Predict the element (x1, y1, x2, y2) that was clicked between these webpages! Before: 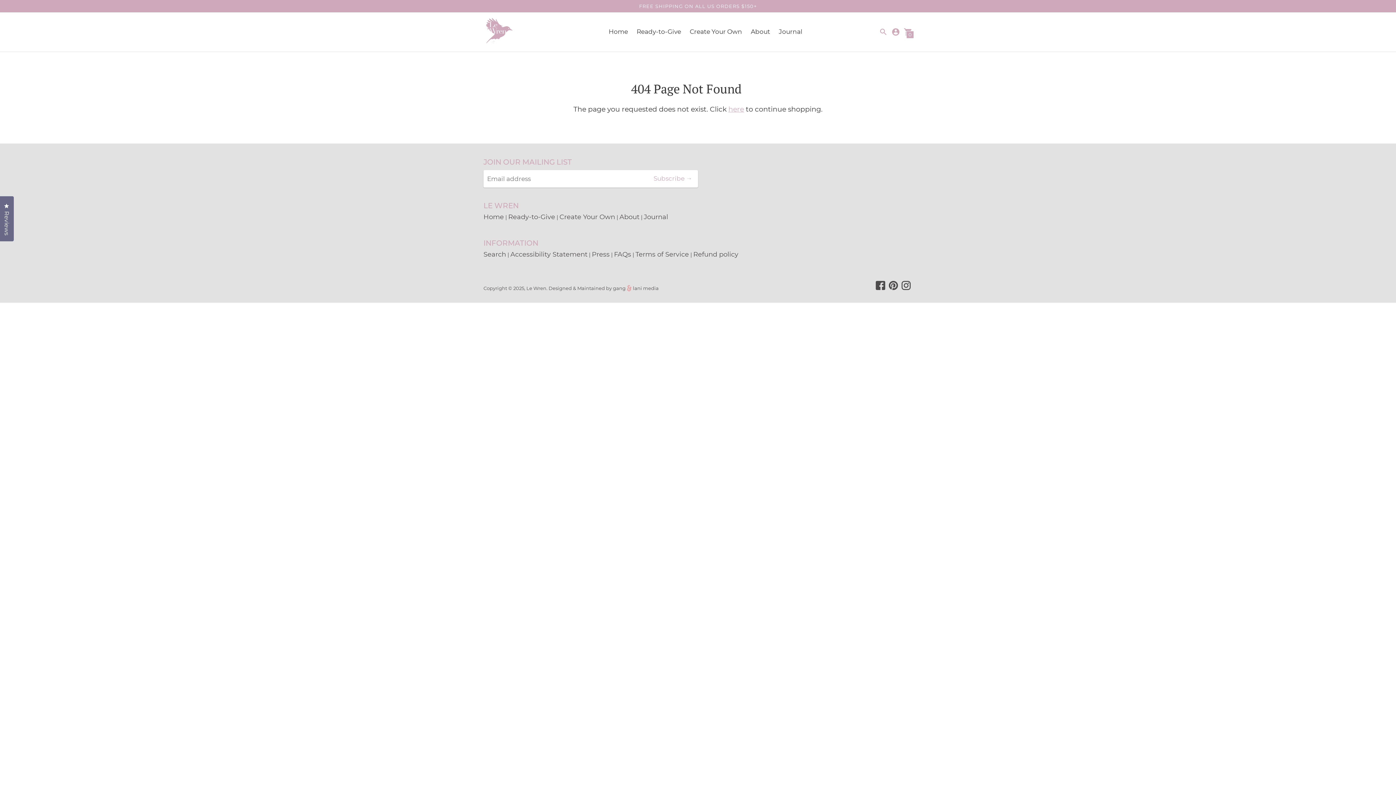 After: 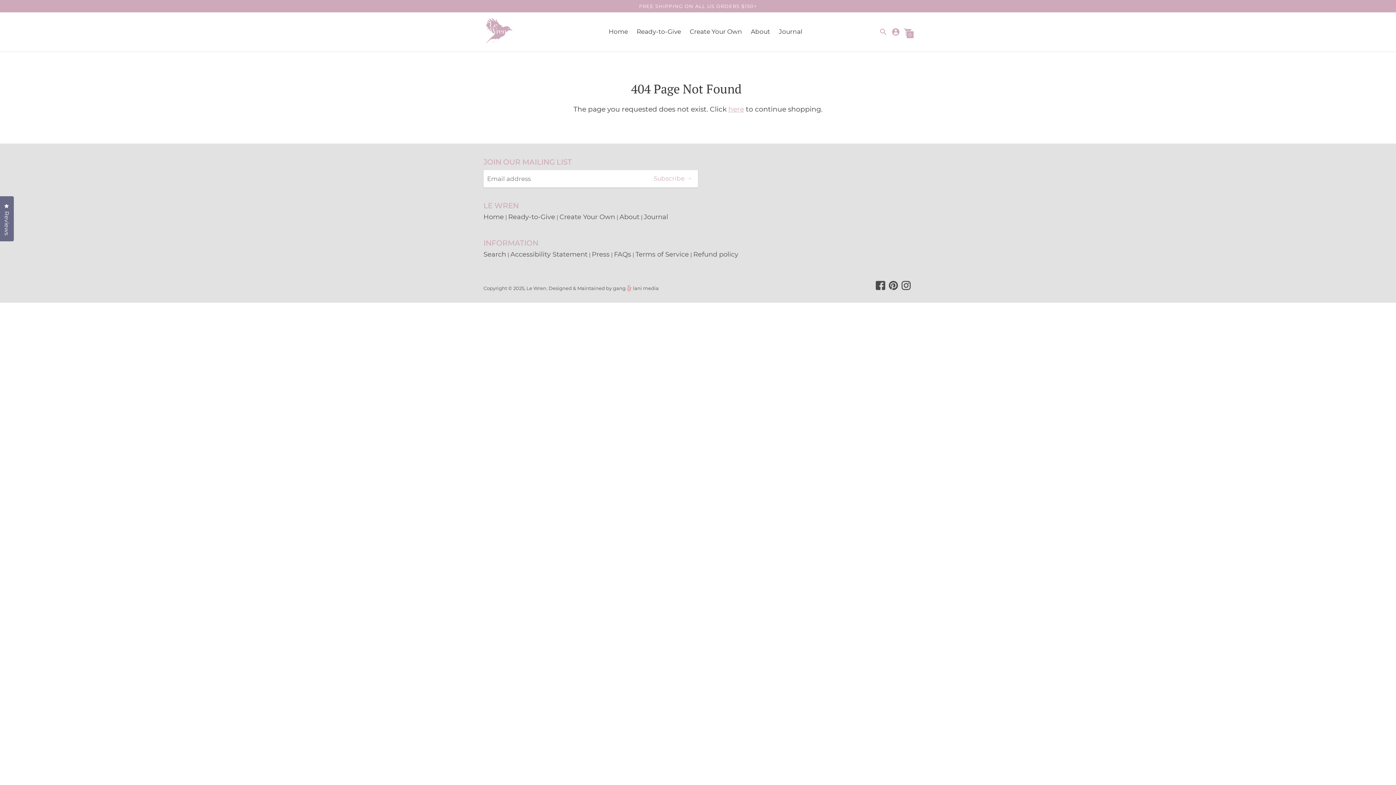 Action: bbox: (901, 284, 910, 291)